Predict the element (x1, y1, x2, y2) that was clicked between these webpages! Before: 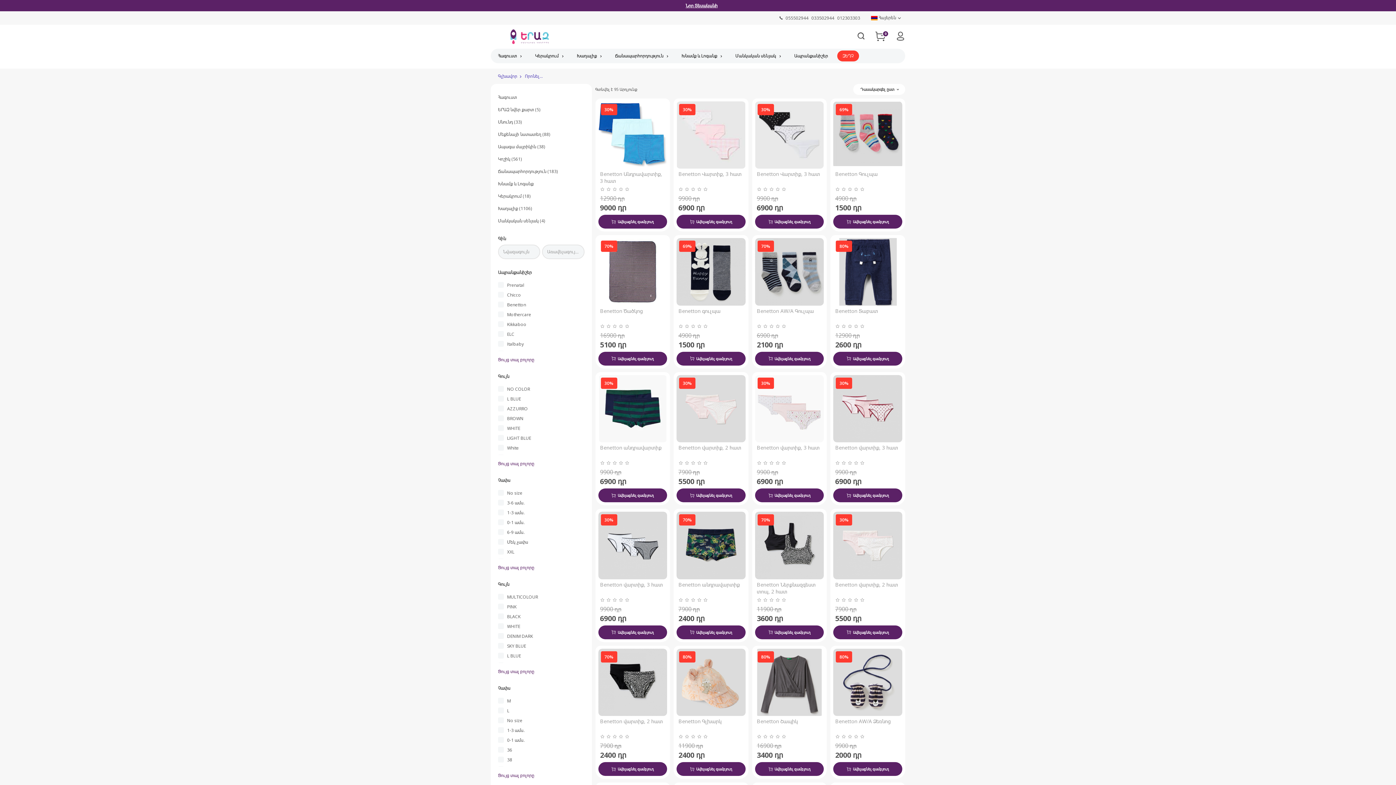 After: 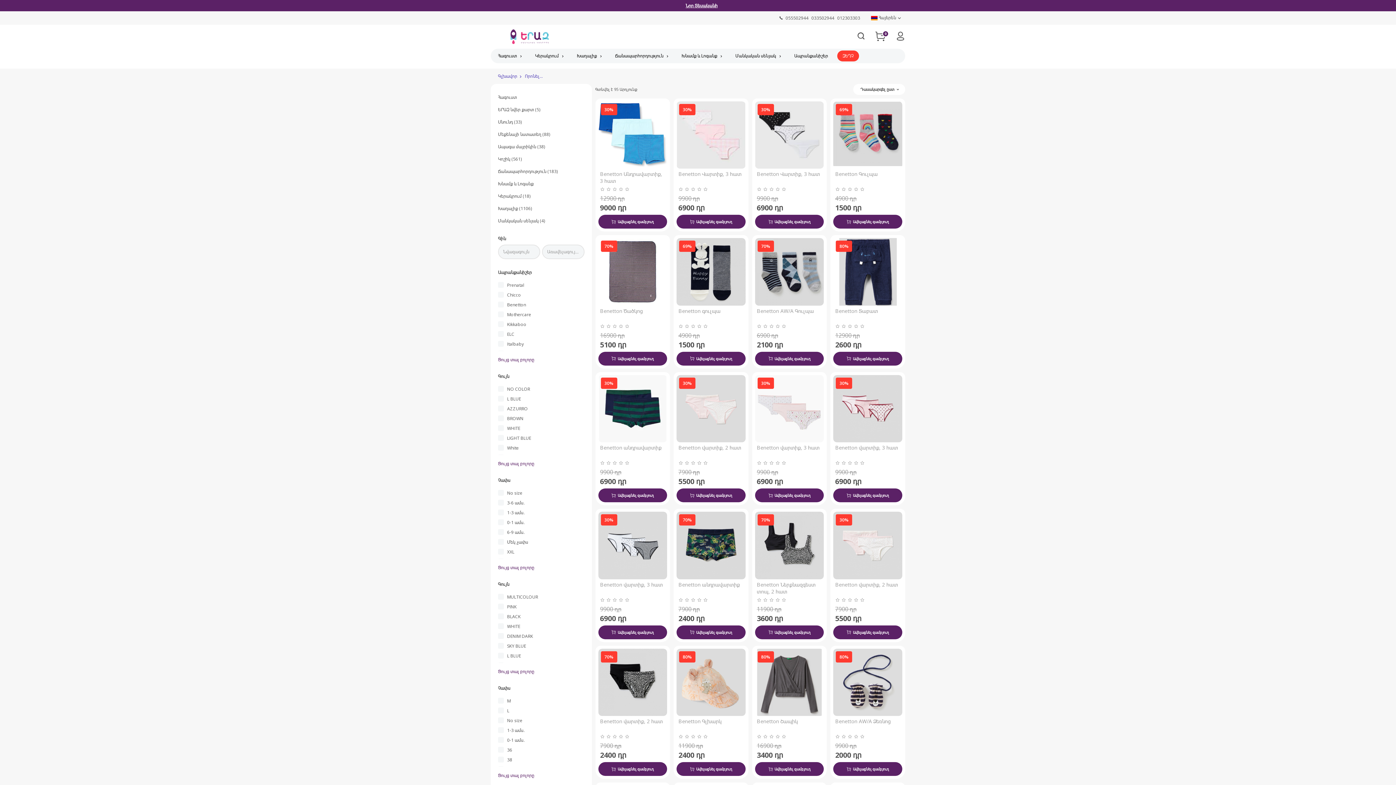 Action: label: Նոր Տեսականի bbox: (685, 2, 717, 8)